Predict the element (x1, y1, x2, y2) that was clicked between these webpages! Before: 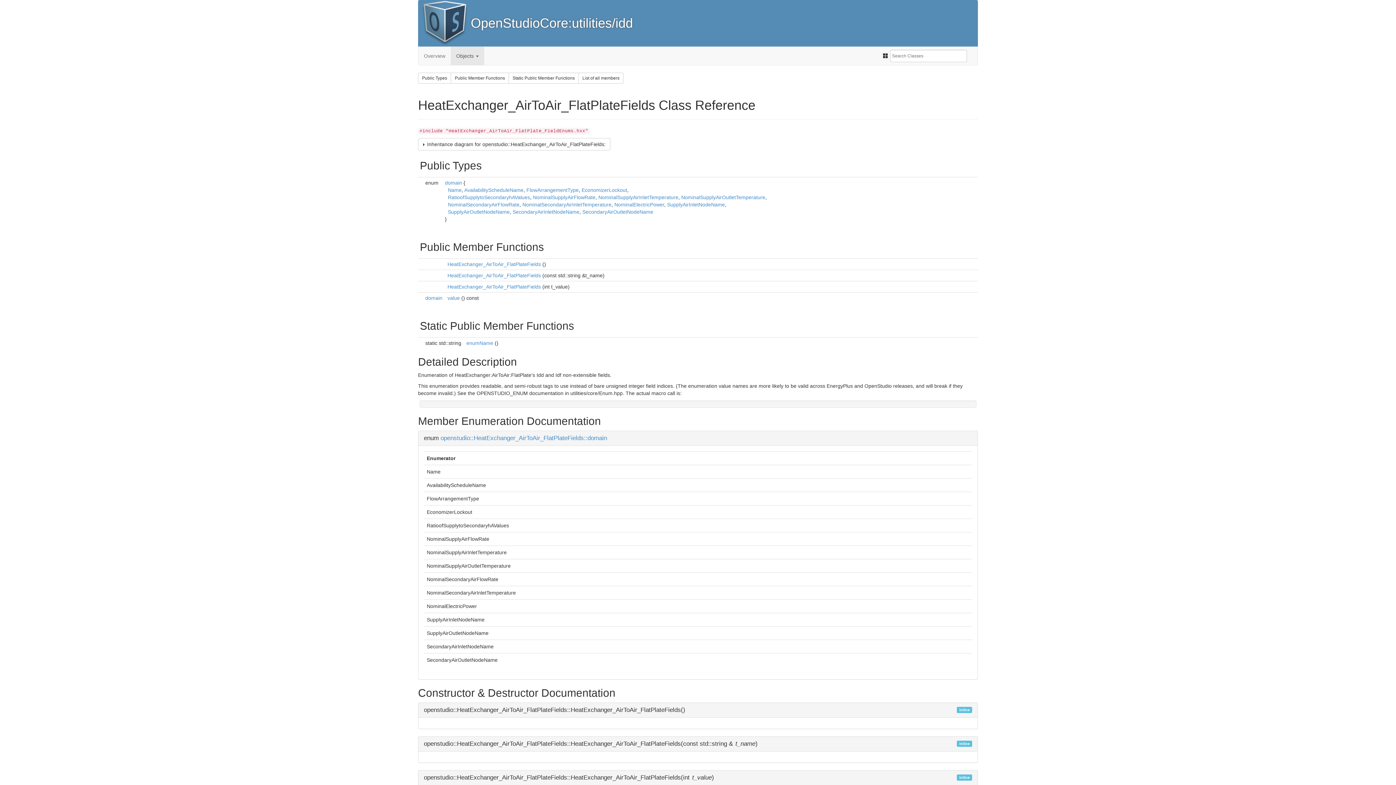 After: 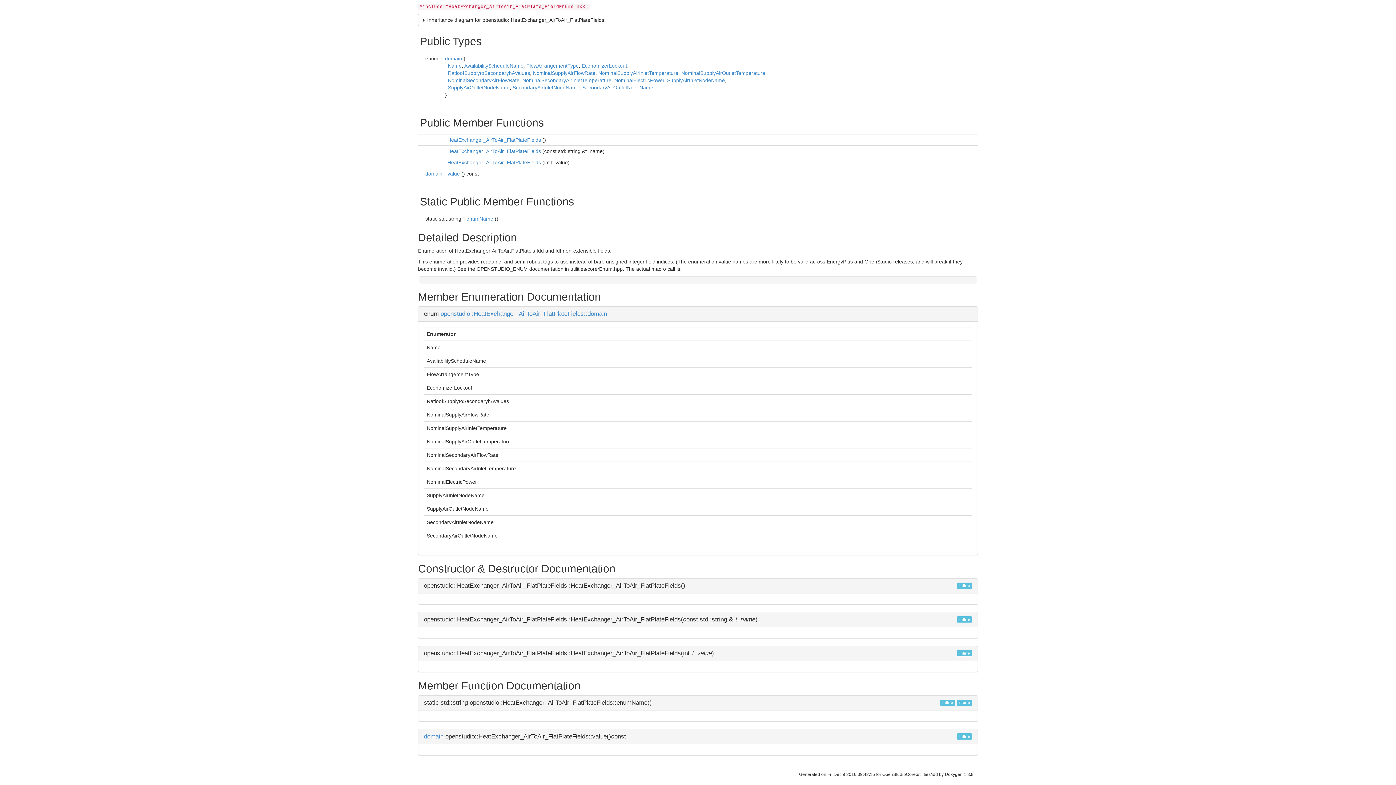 Action: label: FlowArrangementType bbox: (526, 187, 578, 193)